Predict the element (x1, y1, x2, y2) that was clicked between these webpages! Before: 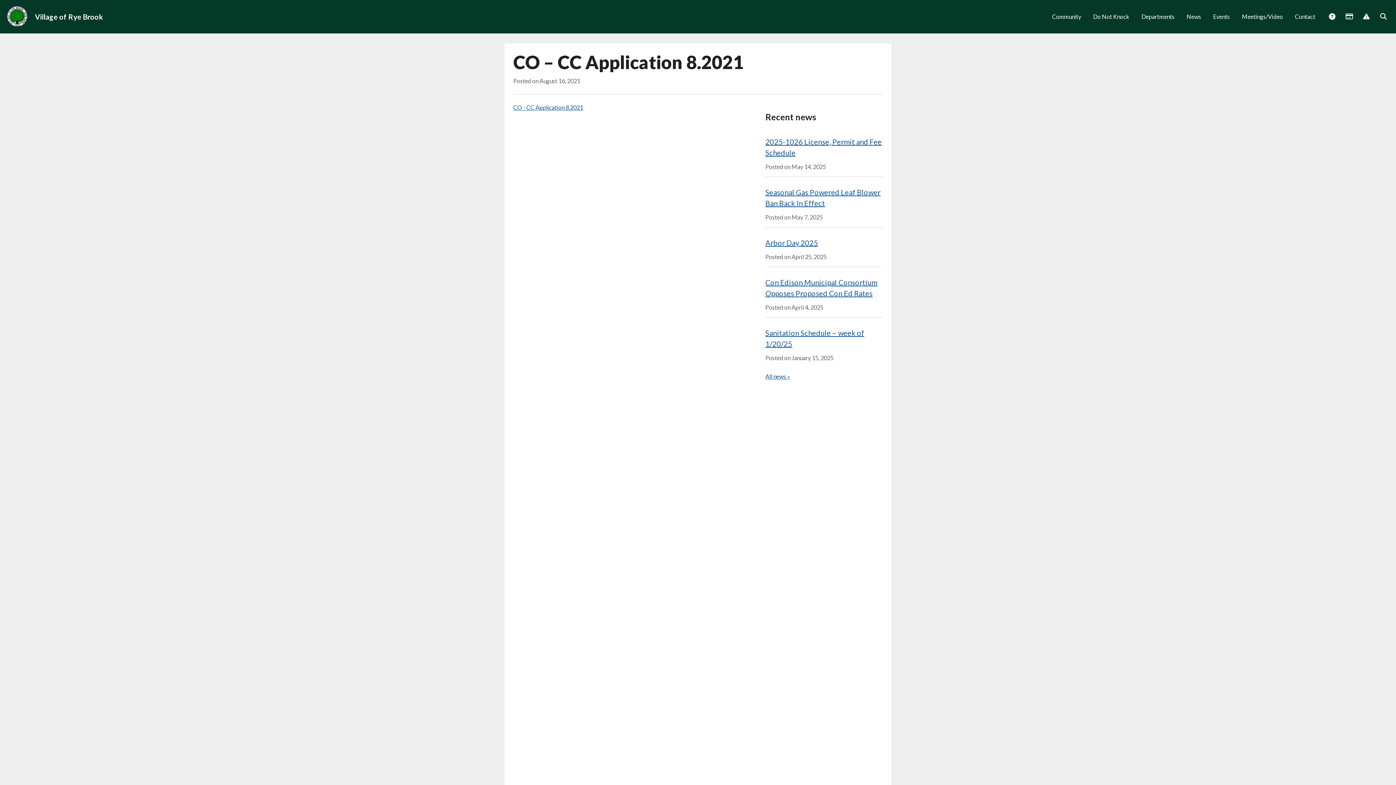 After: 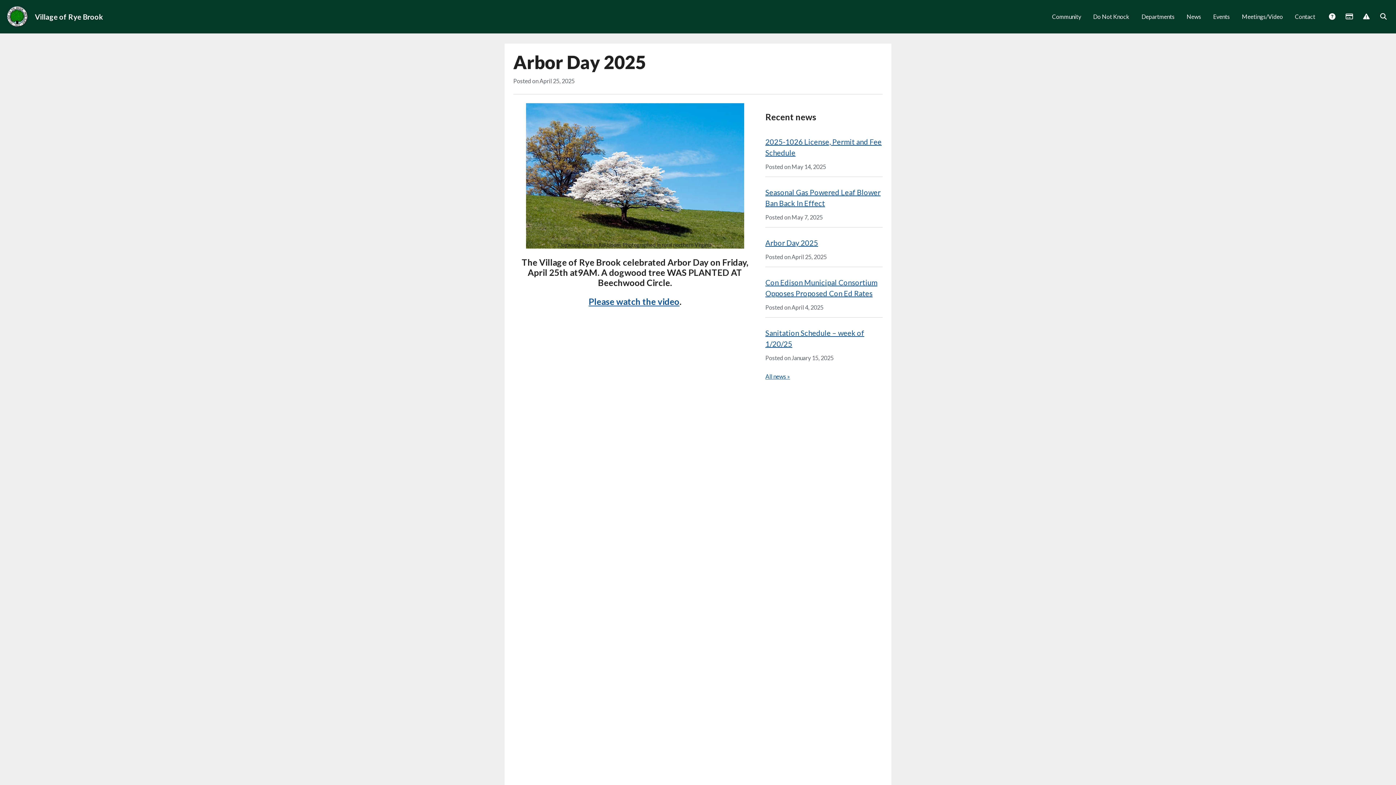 Action: bbox: (765, 238, 818, 247) label: Arbor Day 2025